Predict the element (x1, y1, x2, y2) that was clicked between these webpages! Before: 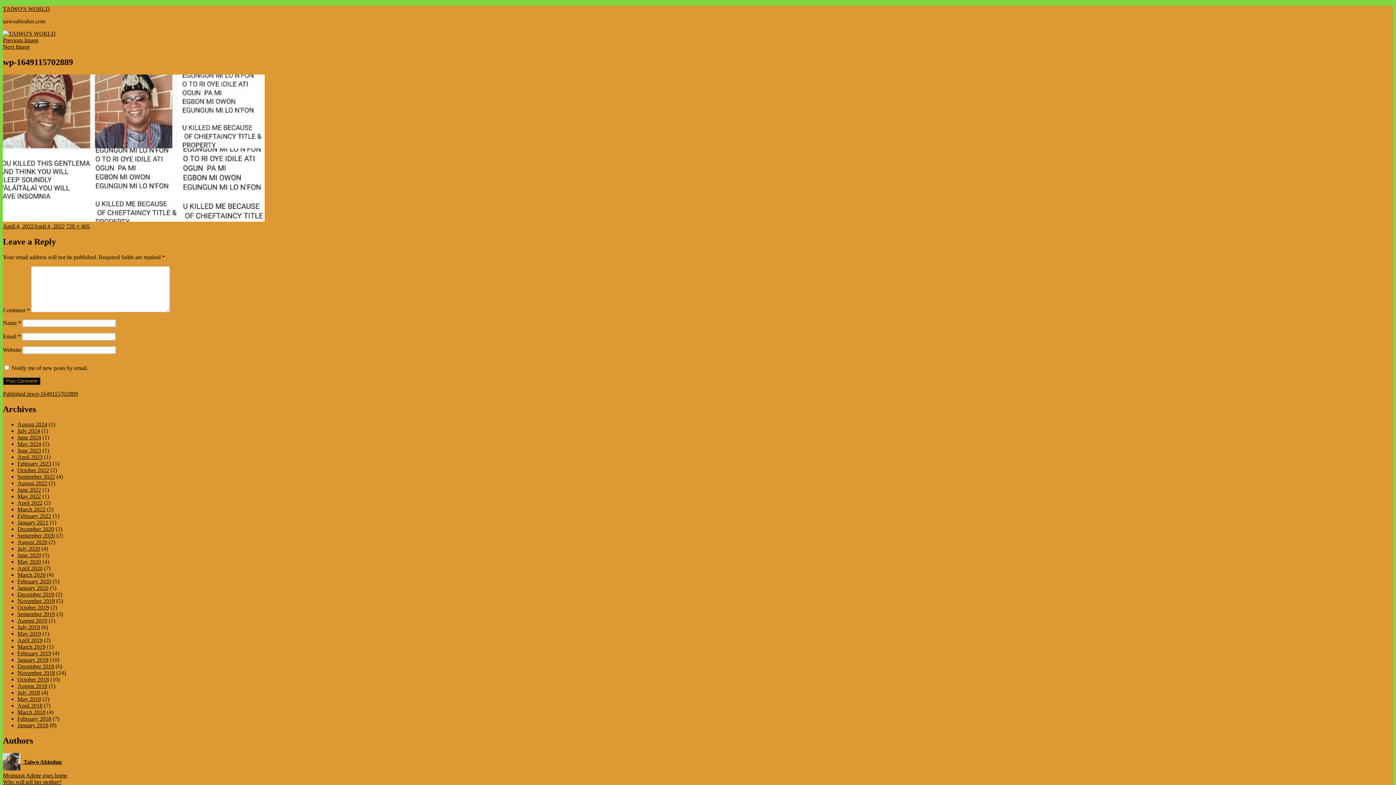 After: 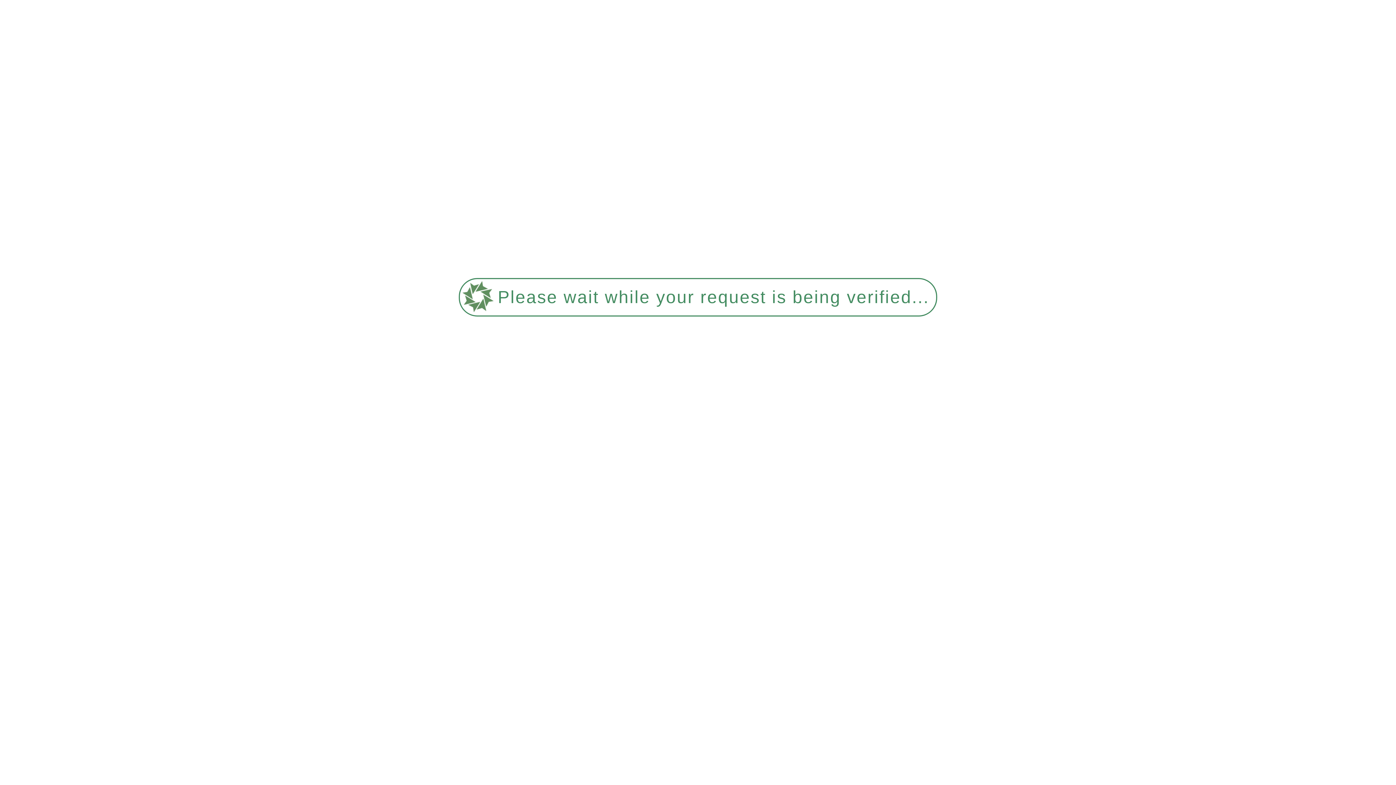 Action: label: February 2020 bbox: (17, 578, 51, 584)